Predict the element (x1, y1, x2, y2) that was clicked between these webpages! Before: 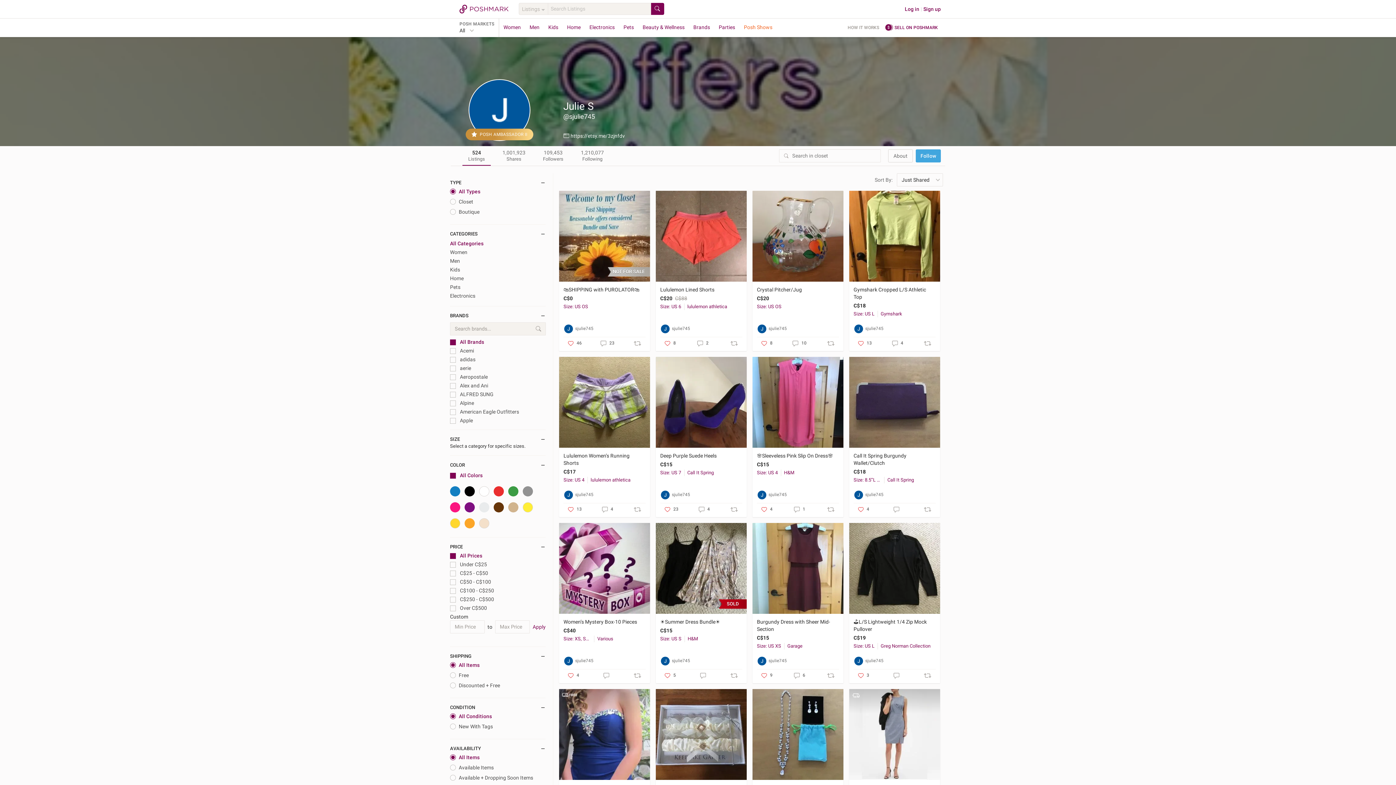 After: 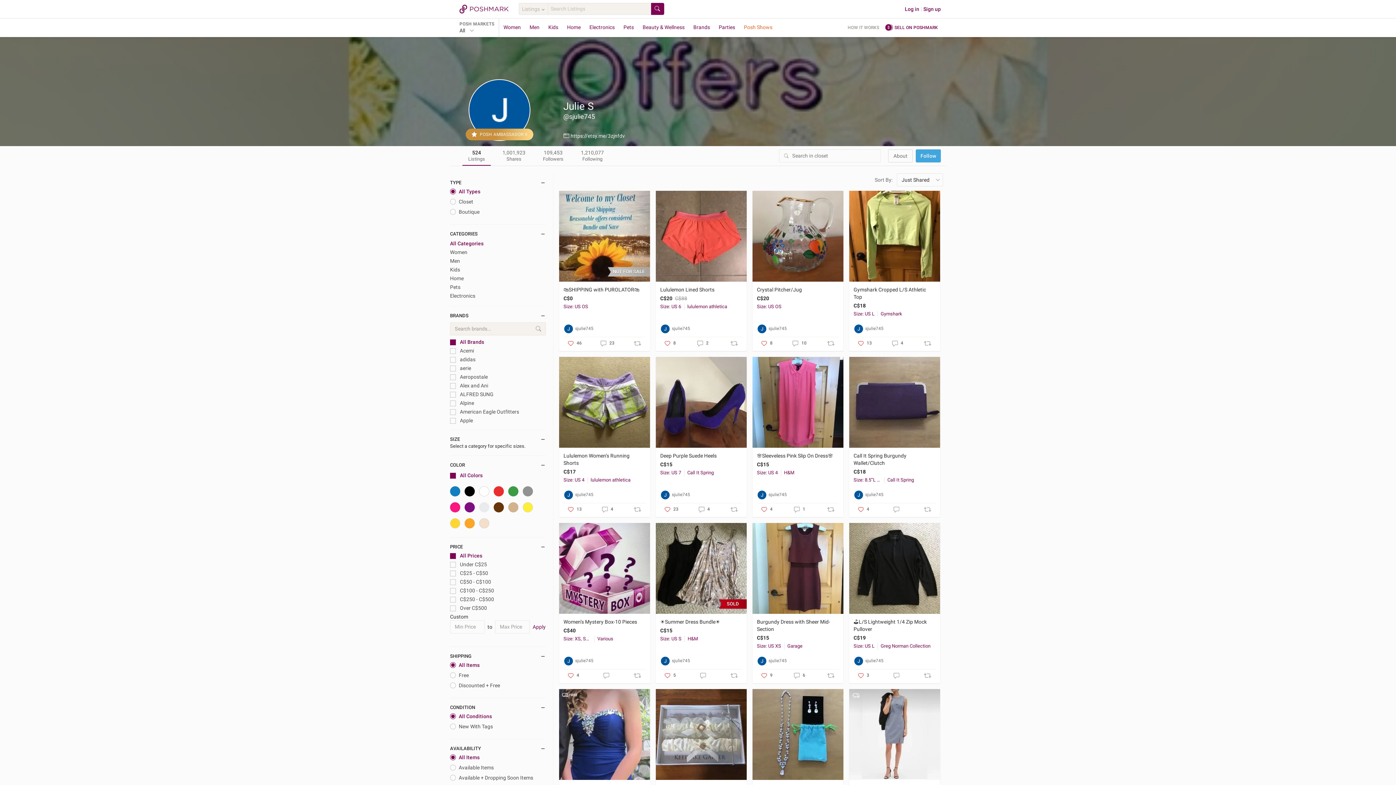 Action: label: 524

Listings bbox: (462, 146, 490, 165)